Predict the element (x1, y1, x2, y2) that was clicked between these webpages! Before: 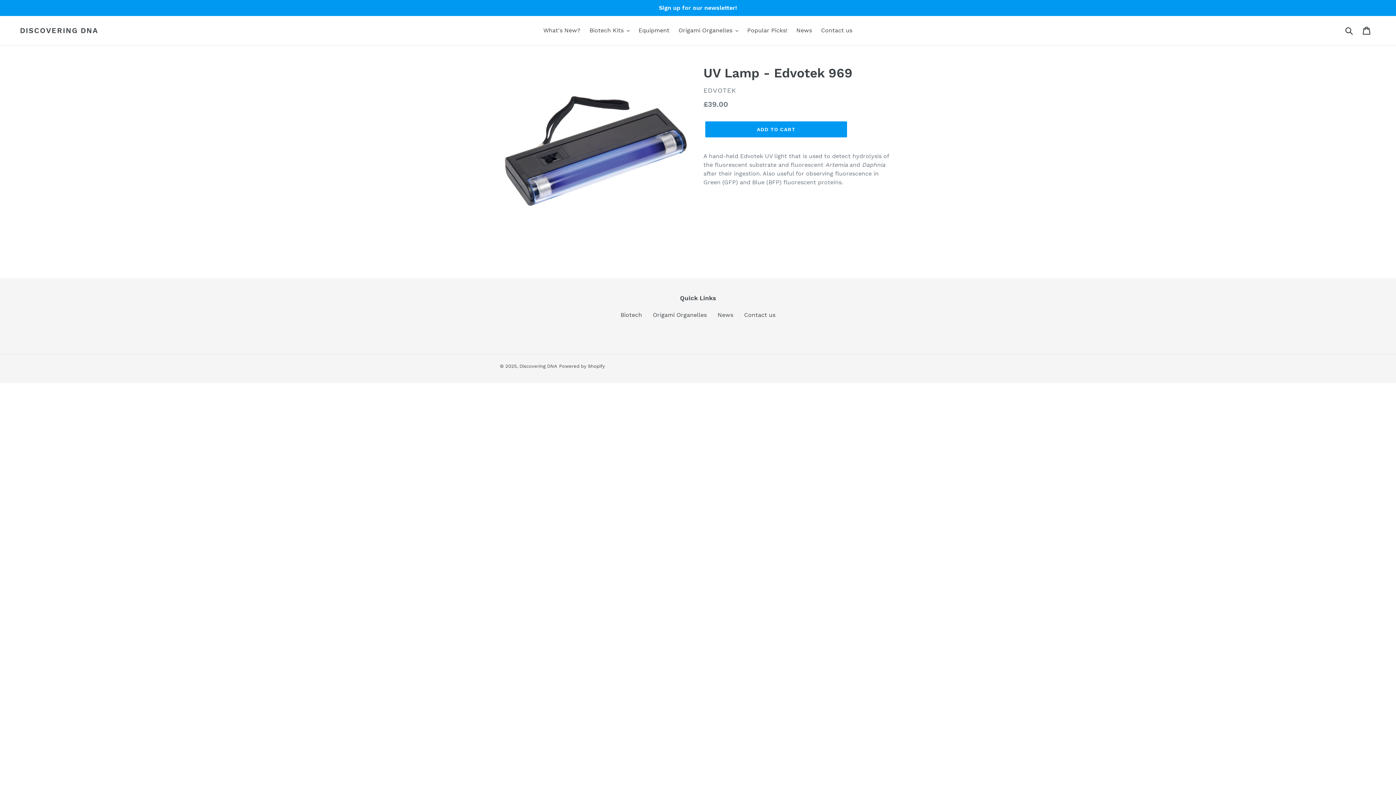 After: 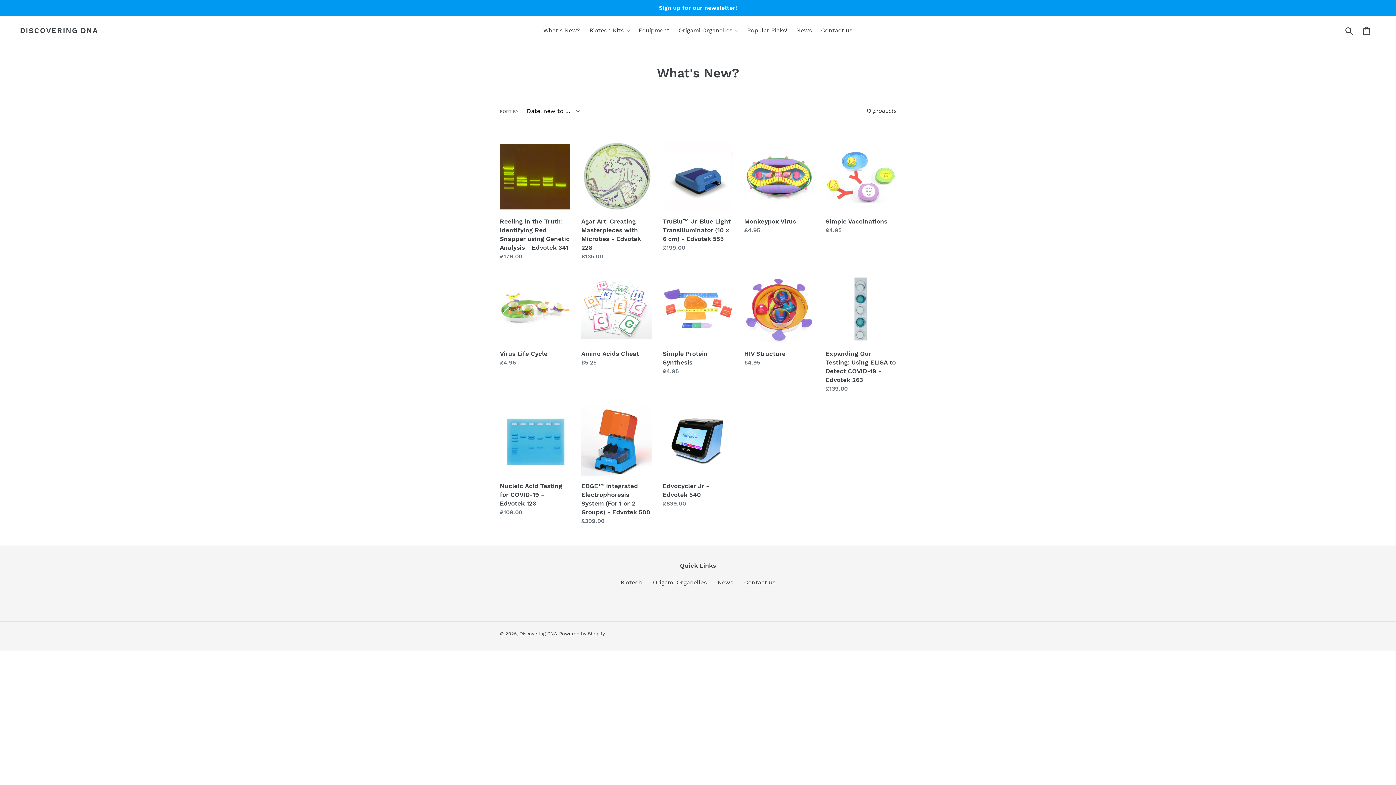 Action: label: What's New? bbox: (539, 25, 584, 36)